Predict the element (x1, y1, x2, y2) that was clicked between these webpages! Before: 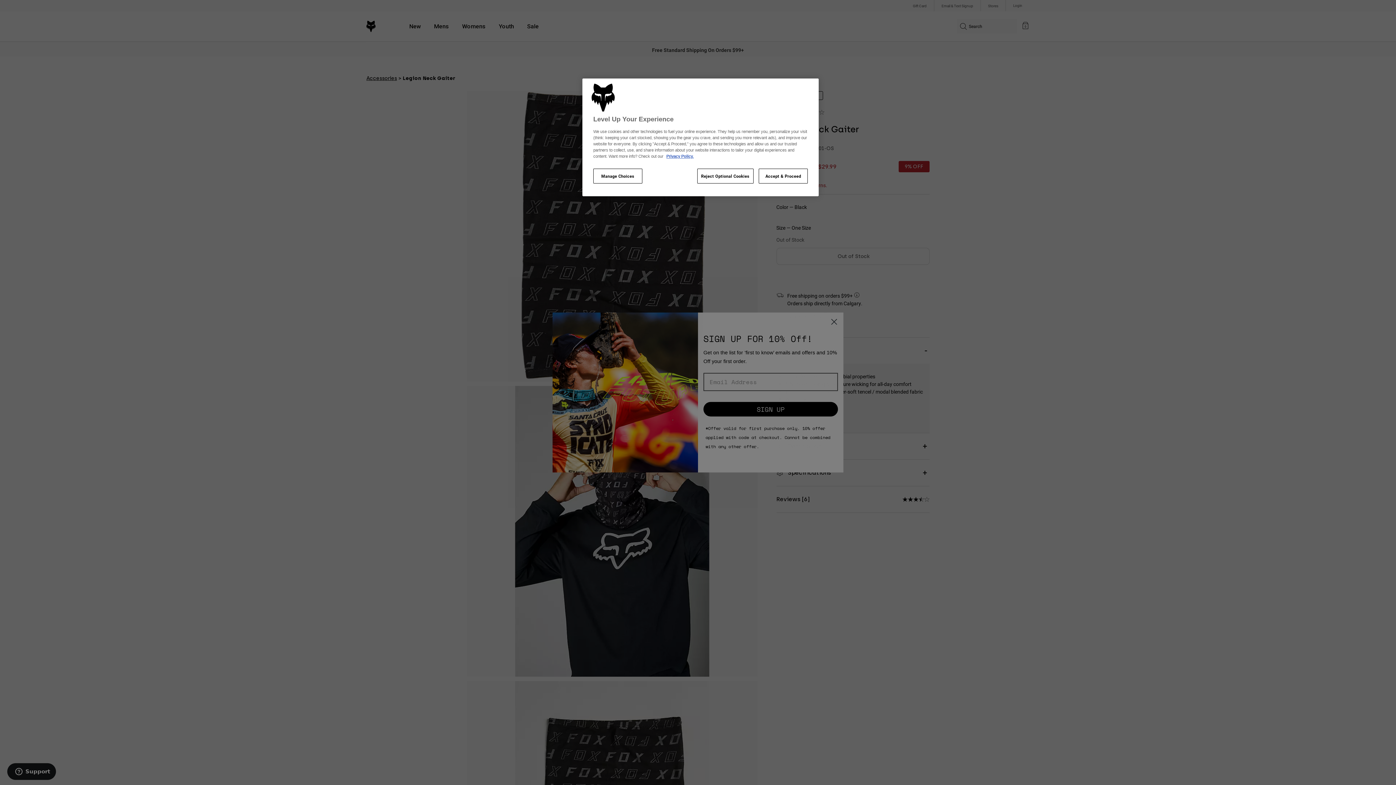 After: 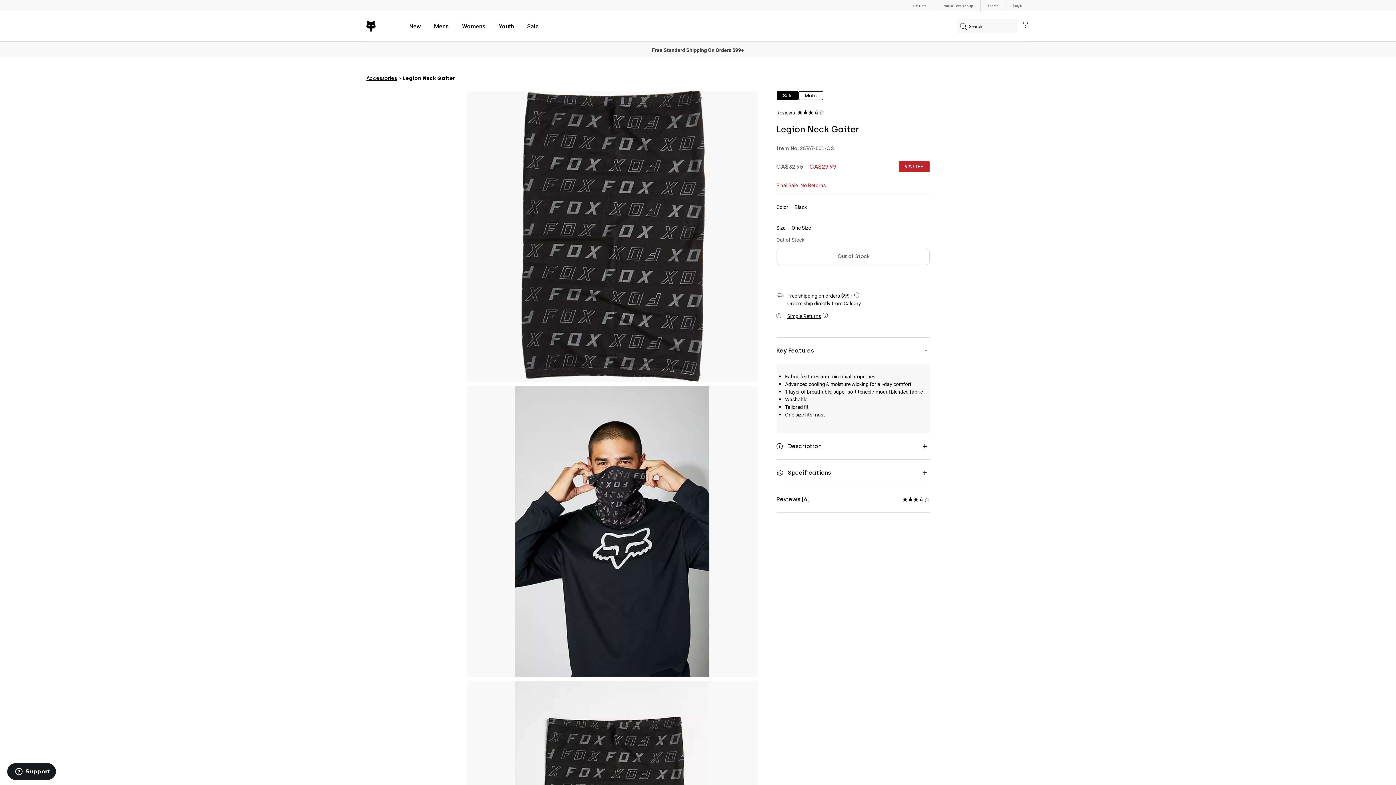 Action: label: Accept & Proceed bbox: (758, 168, 808, 183)